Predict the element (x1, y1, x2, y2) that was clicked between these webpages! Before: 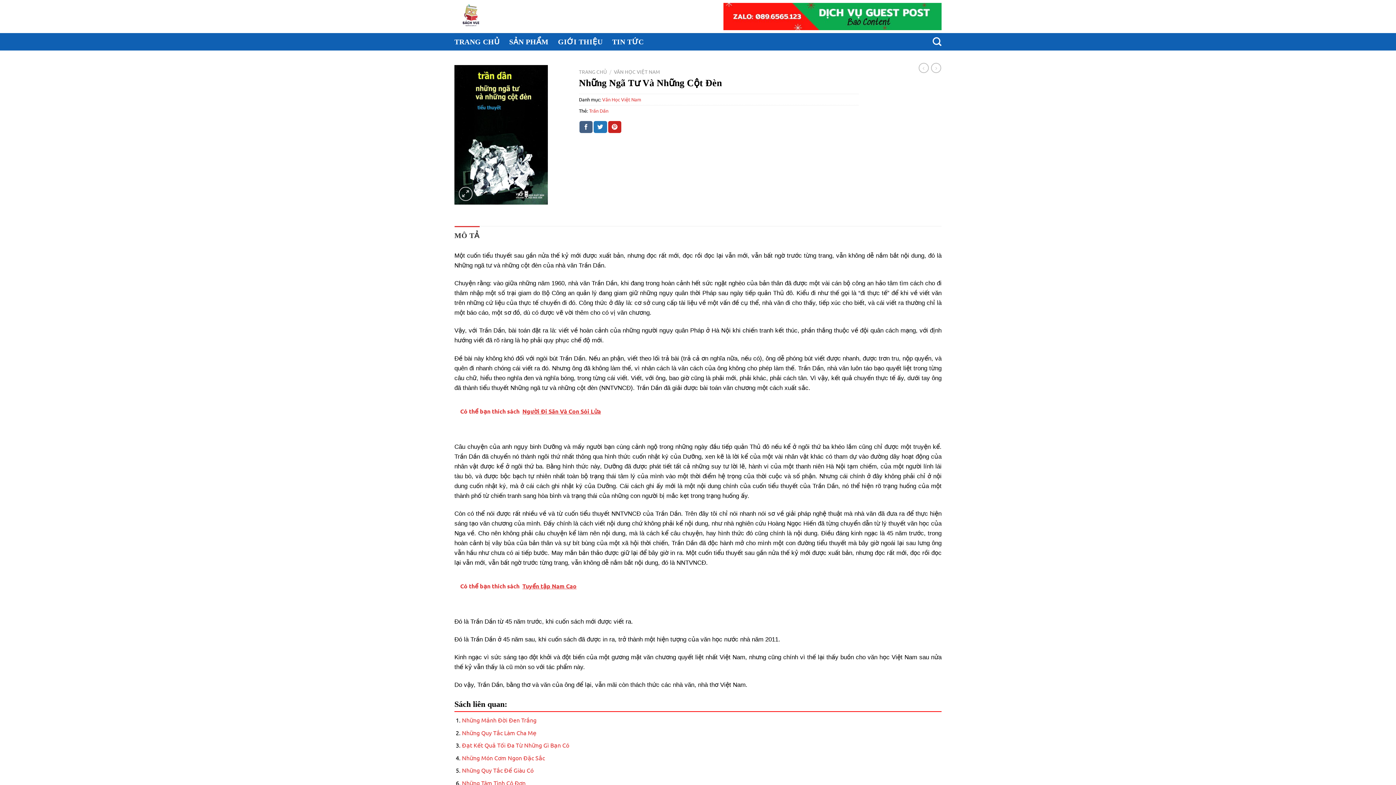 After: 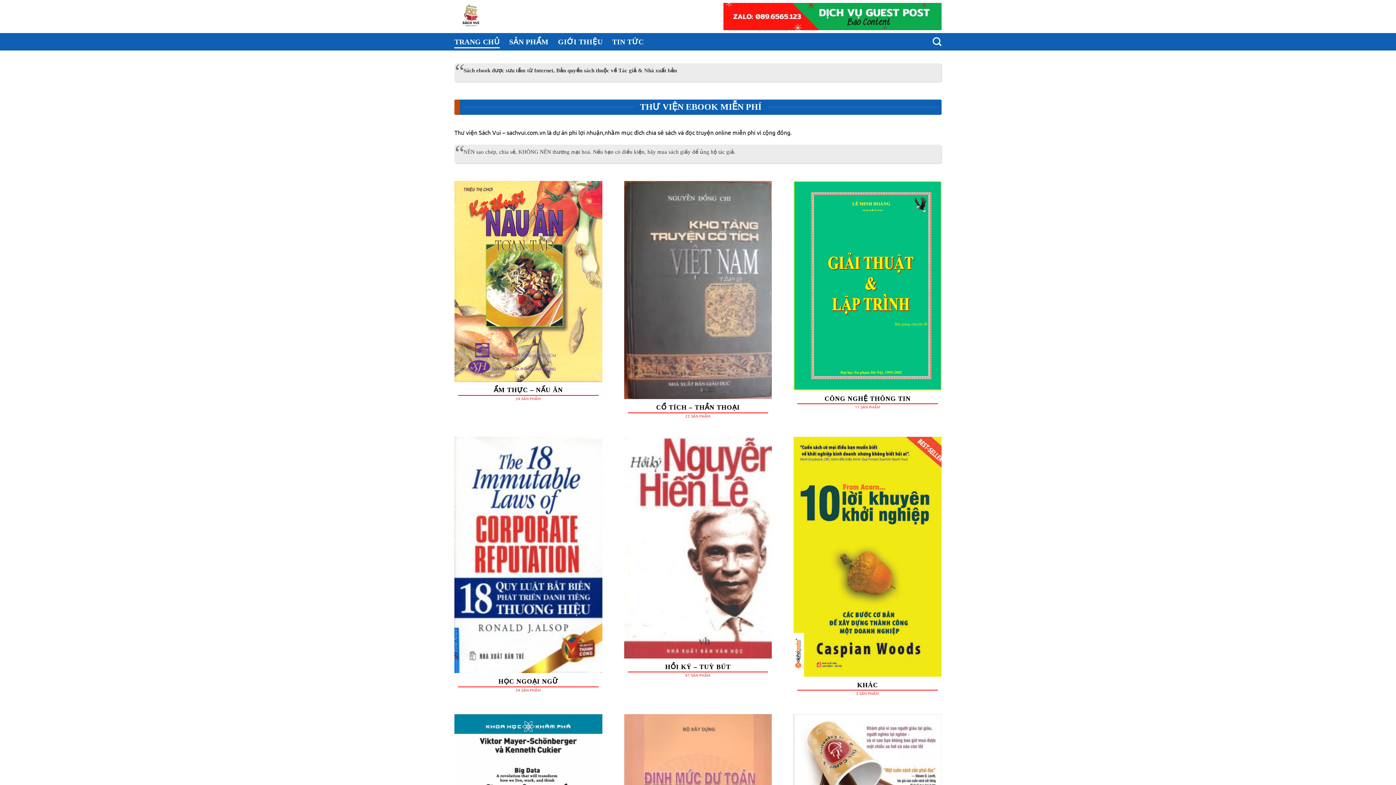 Action: bbox: (454, 0, 514, 33)